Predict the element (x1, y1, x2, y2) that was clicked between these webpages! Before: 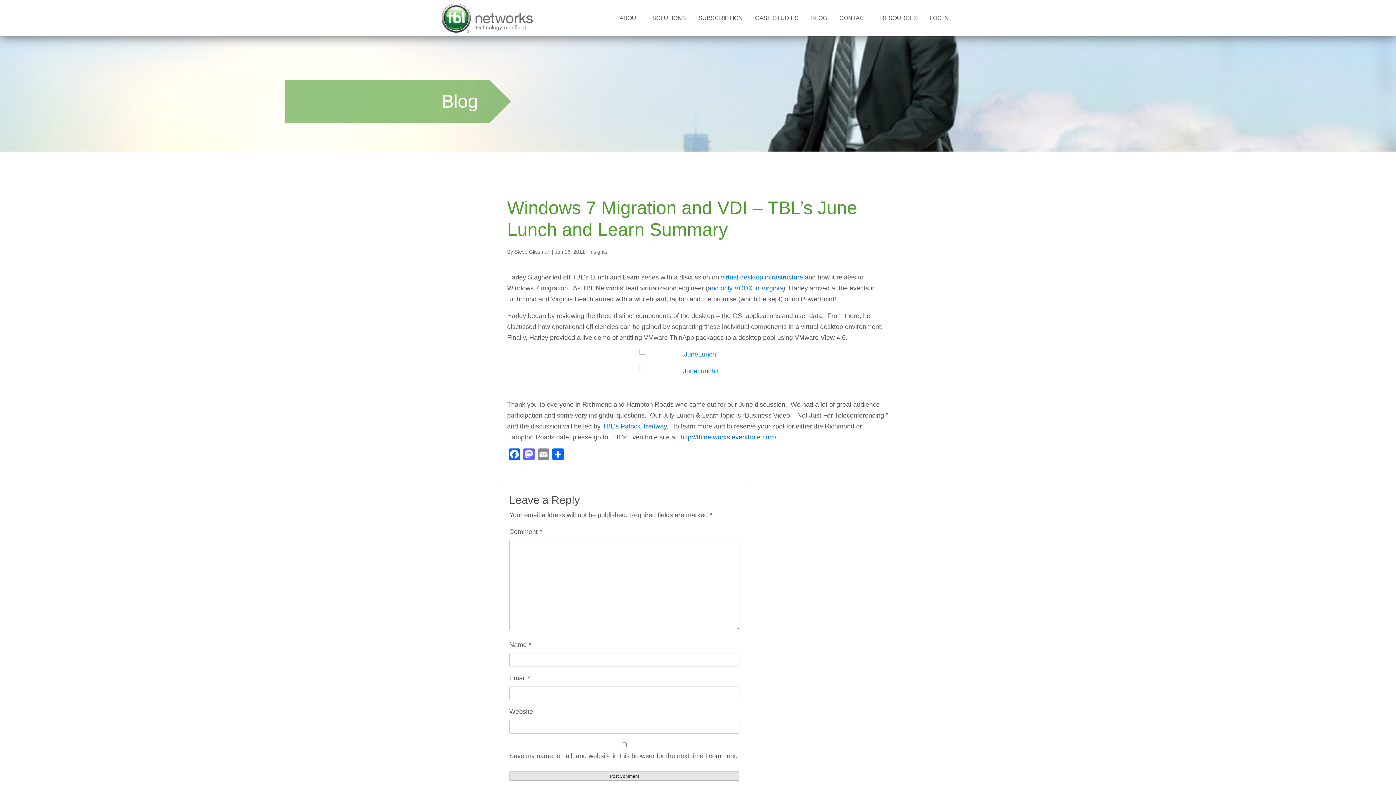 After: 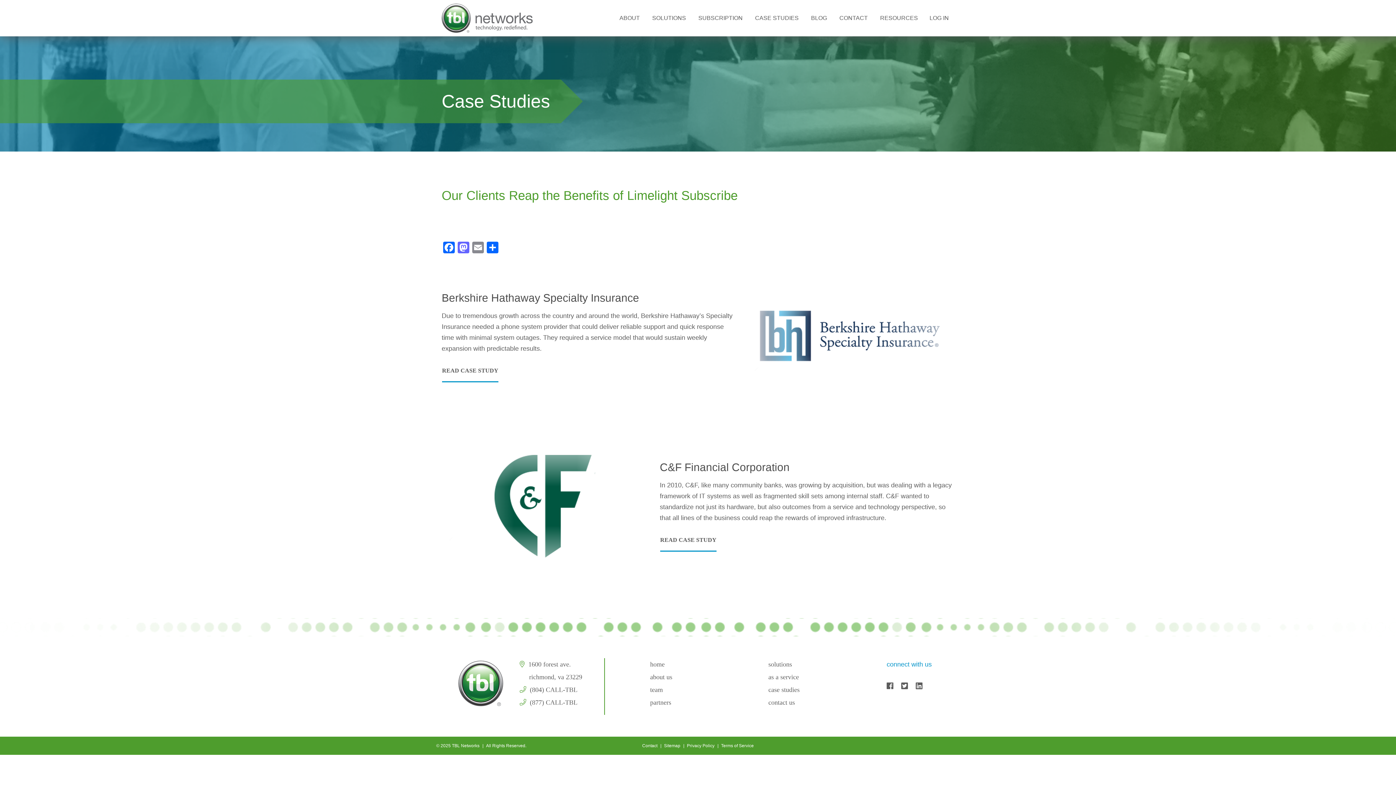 Action: label: CASE STUDIES bbox: (749, 0, 805, 36)